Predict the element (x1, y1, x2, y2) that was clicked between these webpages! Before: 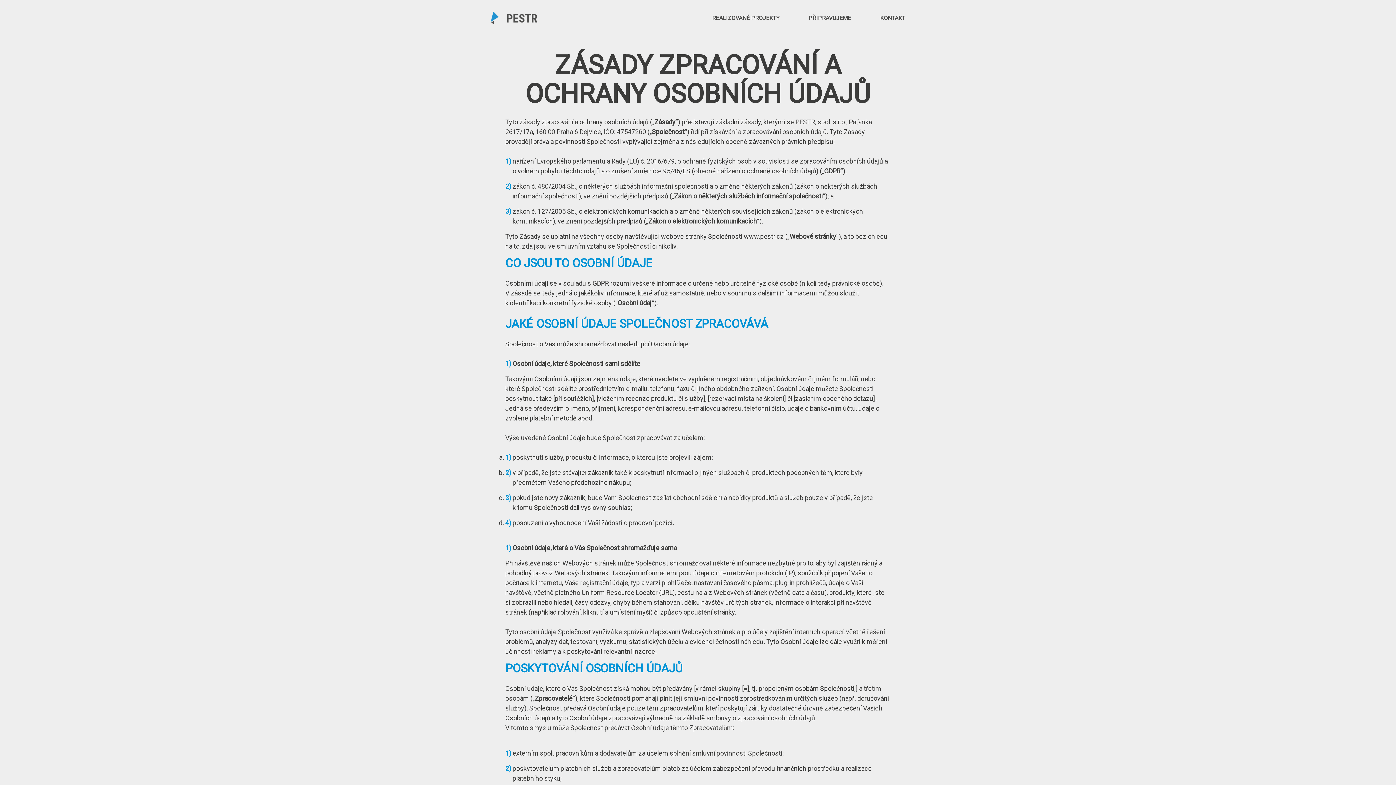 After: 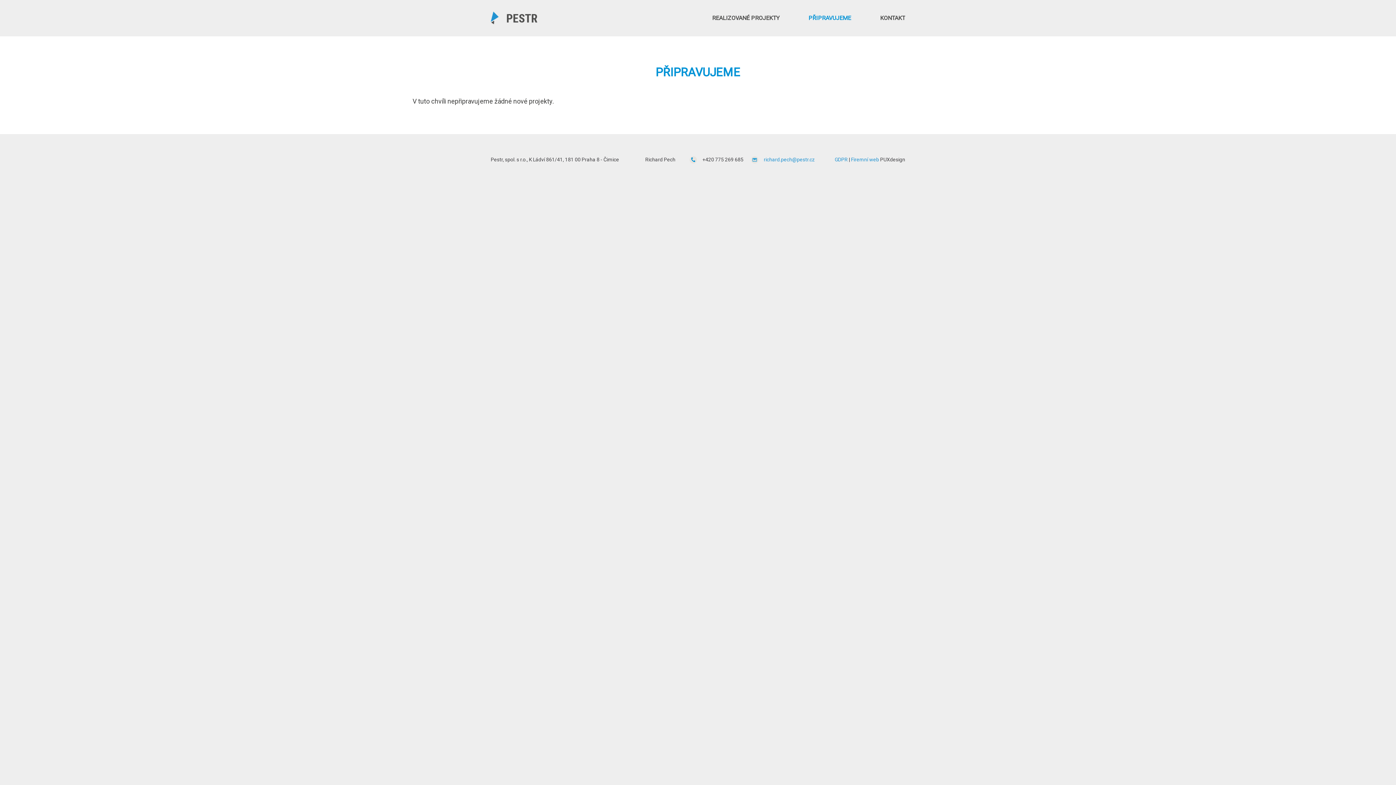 Action: label: PŘIPRAVUJEME bbox: (808, 8, 851, 28)